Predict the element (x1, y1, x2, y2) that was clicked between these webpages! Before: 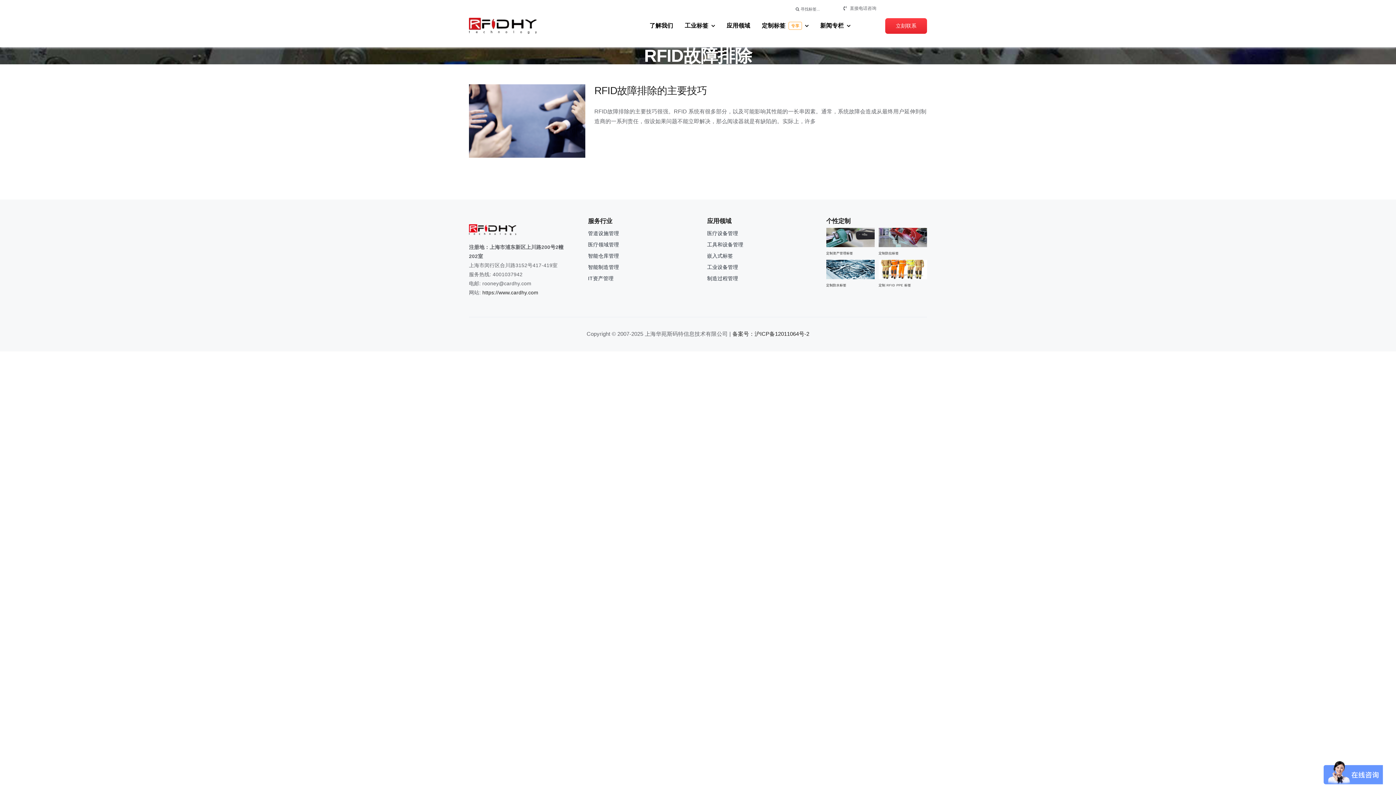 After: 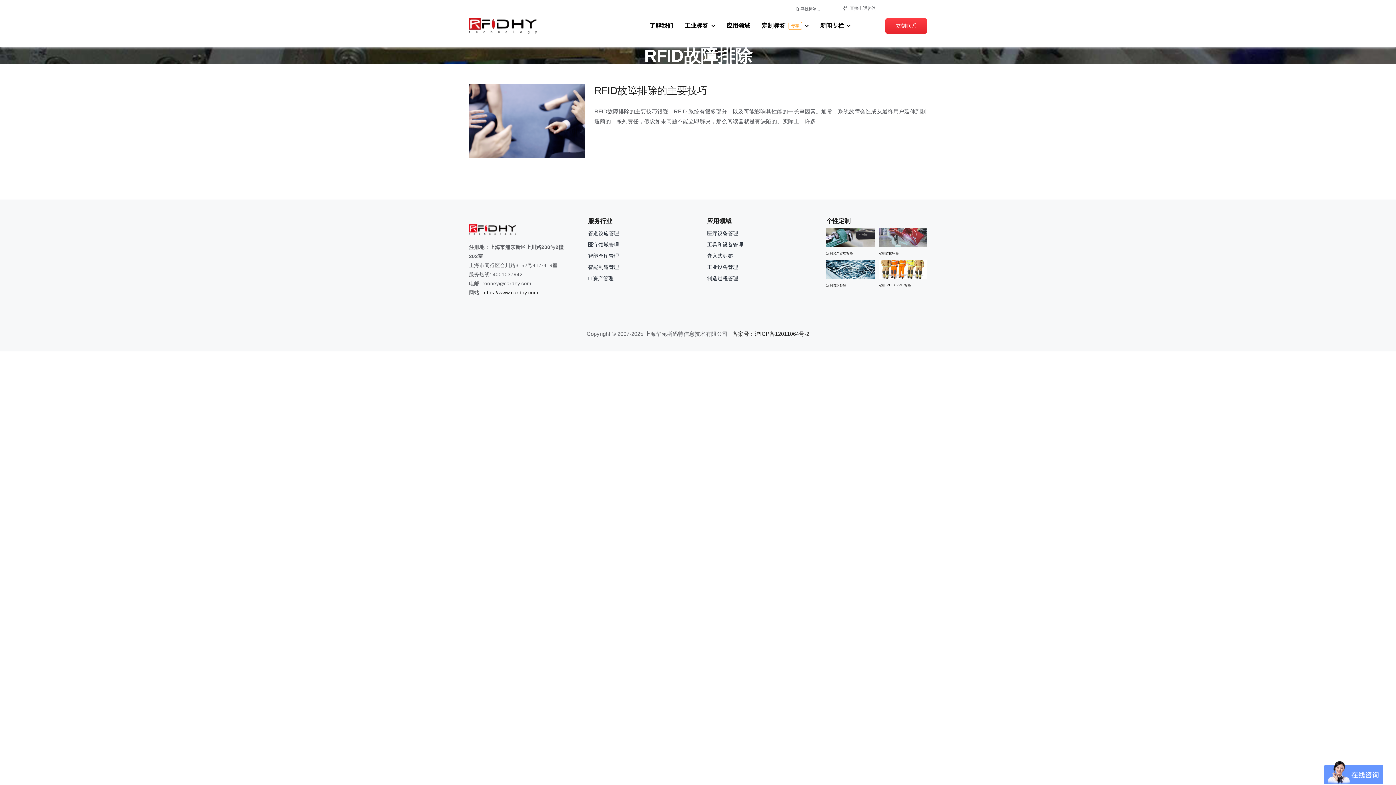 Action: bbox: (878, 227, 927, 233)